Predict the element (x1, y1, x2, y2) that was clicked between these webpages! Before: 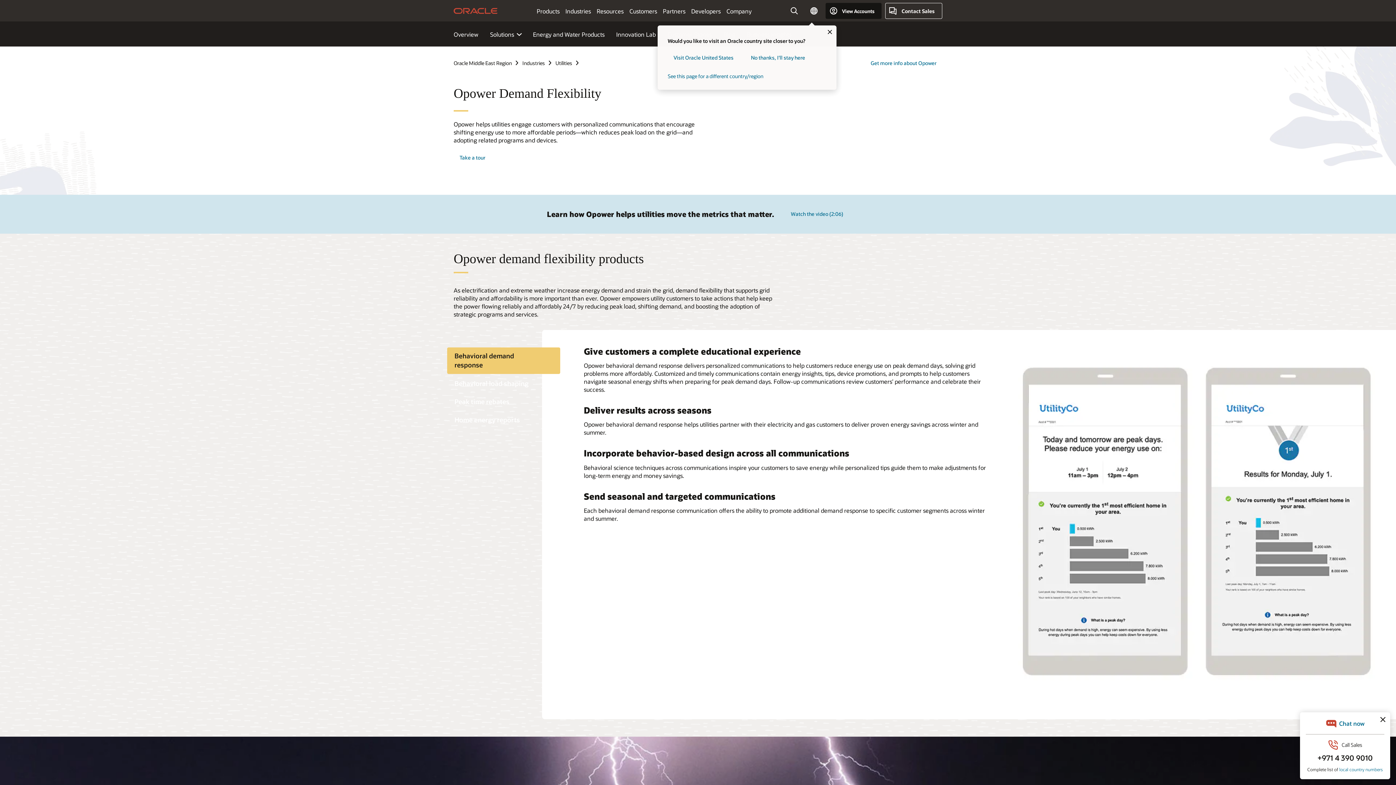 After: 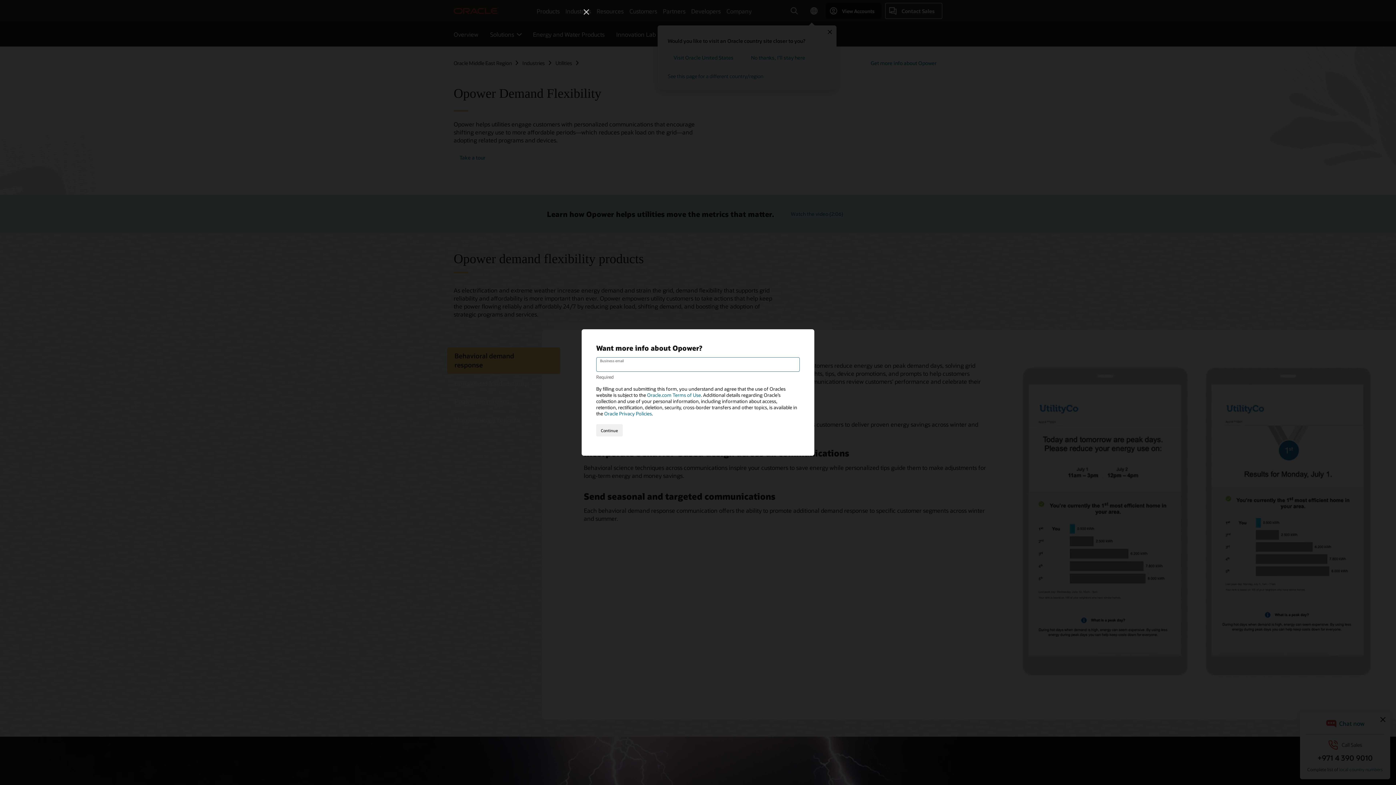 Action: bbox: (865, 55, 942, 70) label: Get more info about Opower